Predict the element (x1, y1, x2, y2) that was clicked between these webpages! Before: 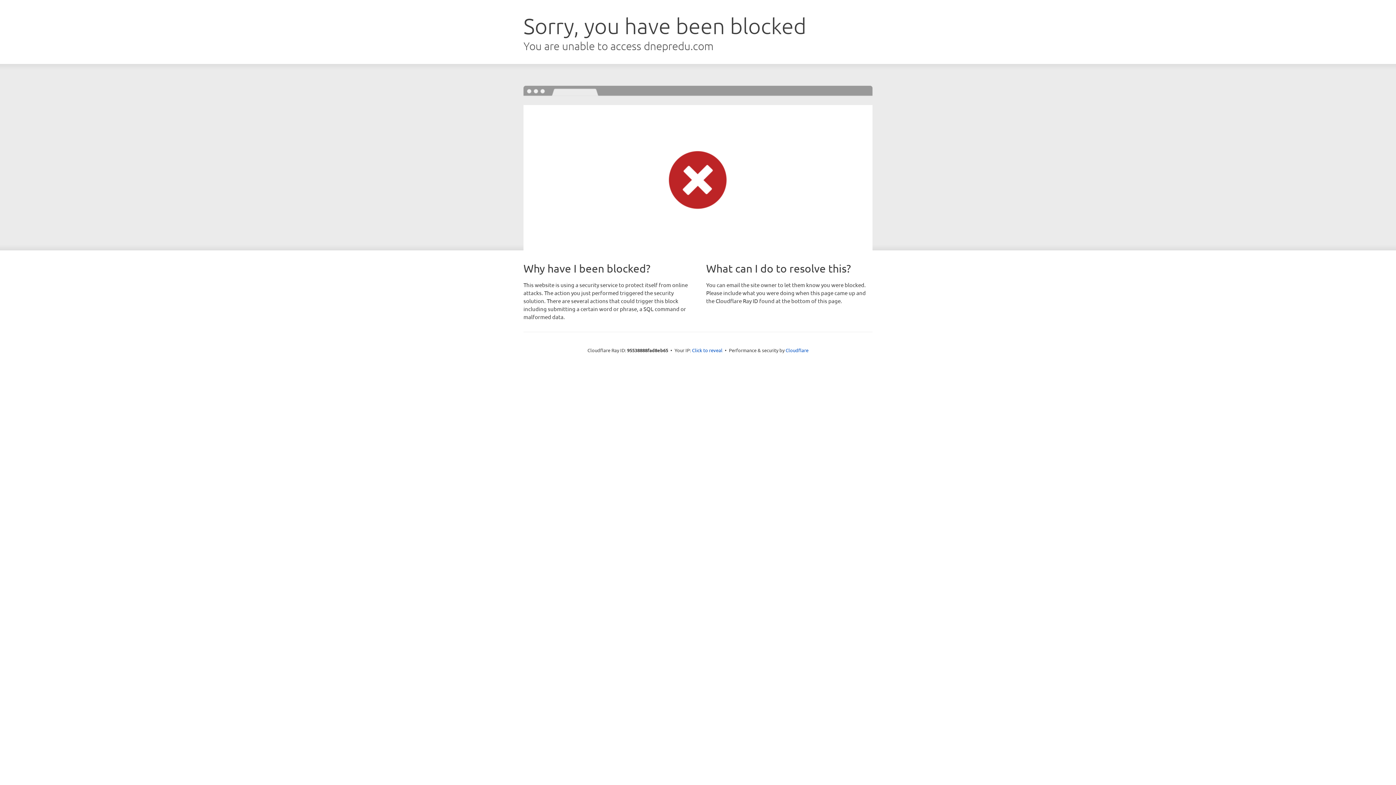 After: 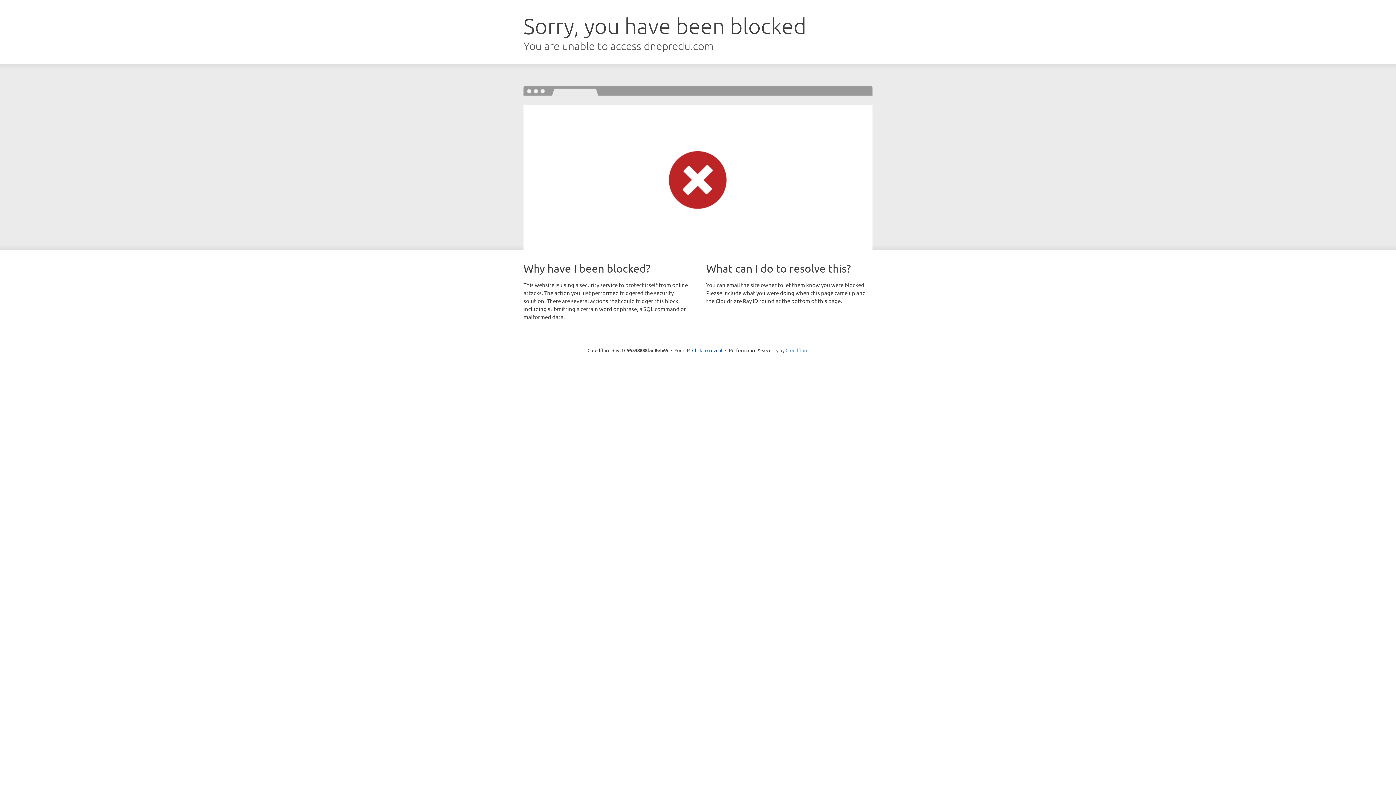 Action: label: Cloudflare bbox: (785, 347, 808, 353)